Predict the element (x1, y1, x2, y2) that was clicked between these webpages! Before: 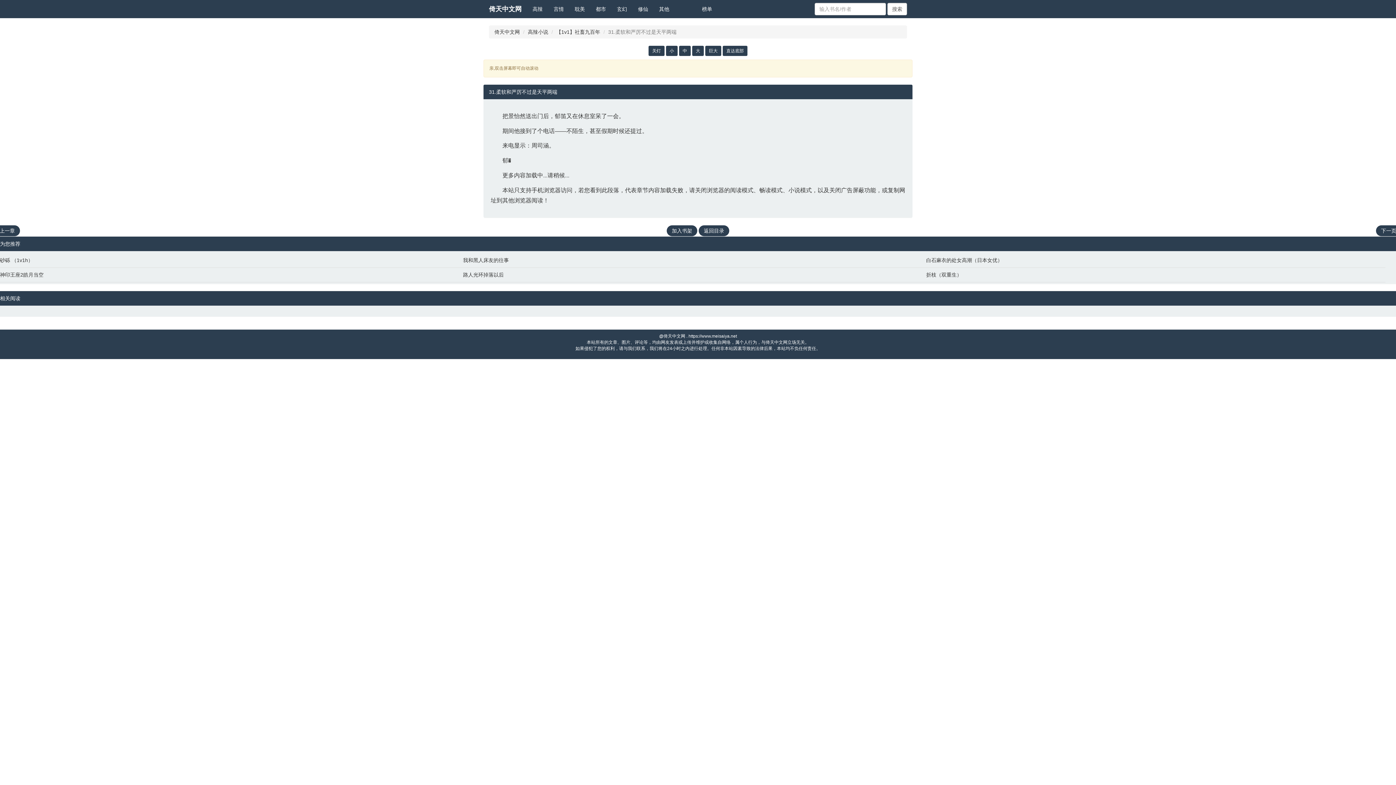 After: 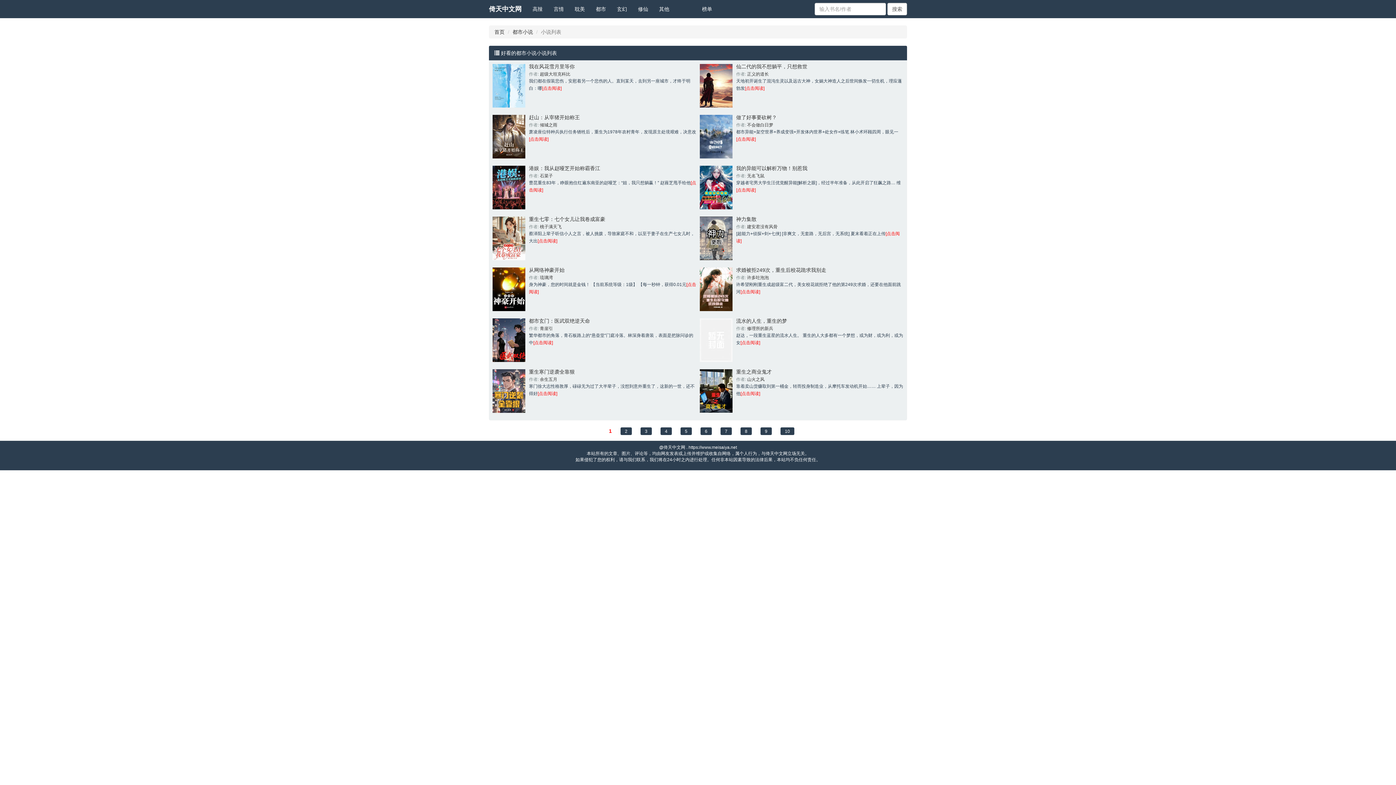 Action: bbox: (590, 0, 611, 18) label: 都市